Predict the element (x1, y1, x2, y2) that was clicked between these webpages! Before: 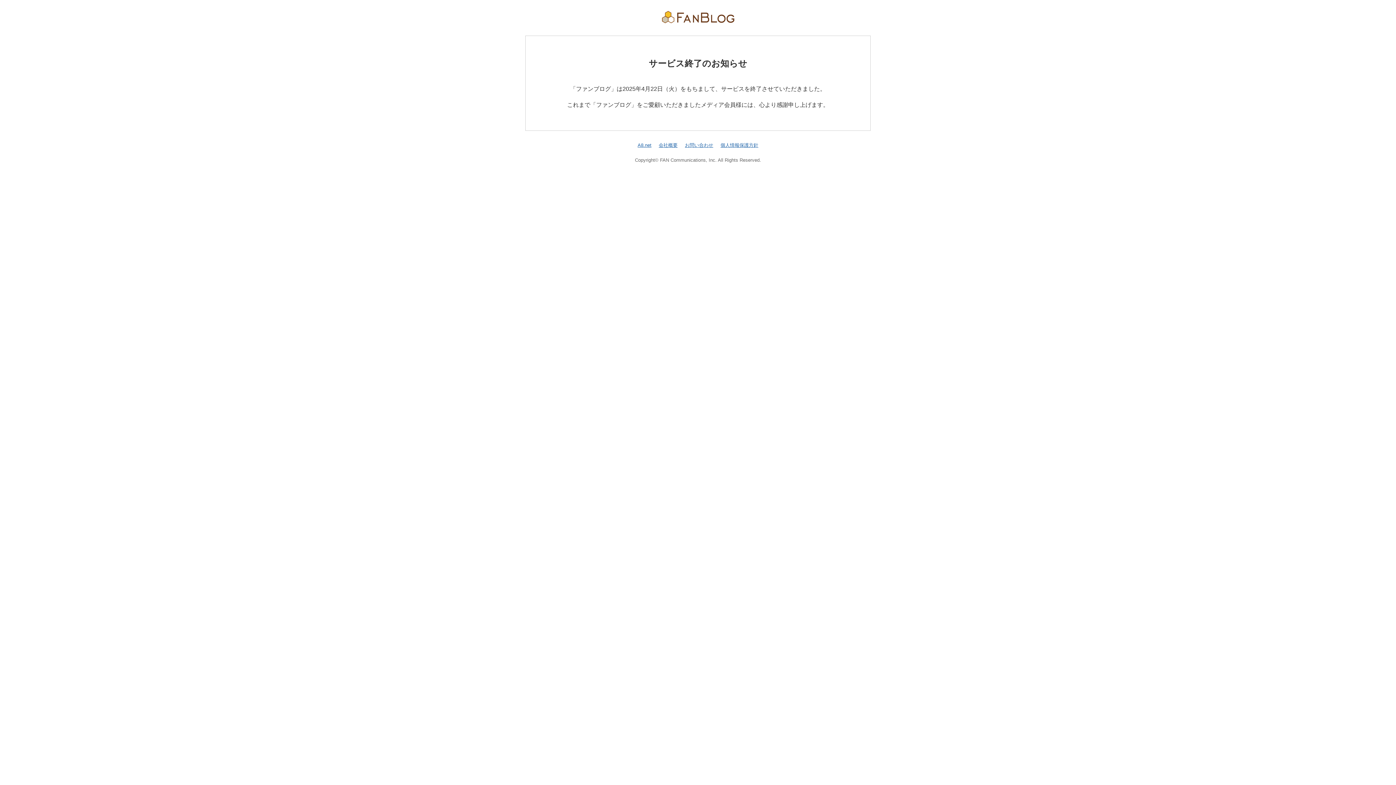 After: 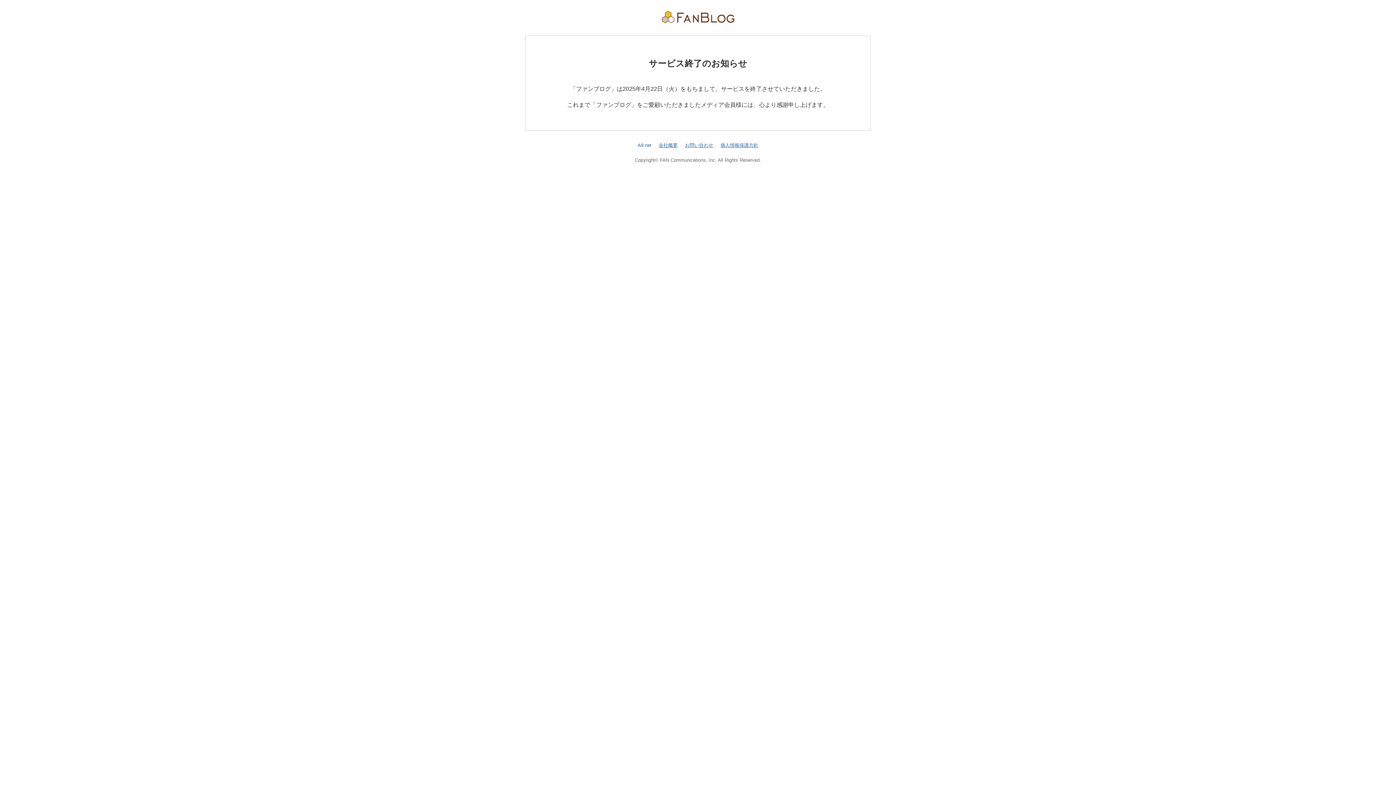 Action: bbox: (637, 142, 651, 147) label: A8.net